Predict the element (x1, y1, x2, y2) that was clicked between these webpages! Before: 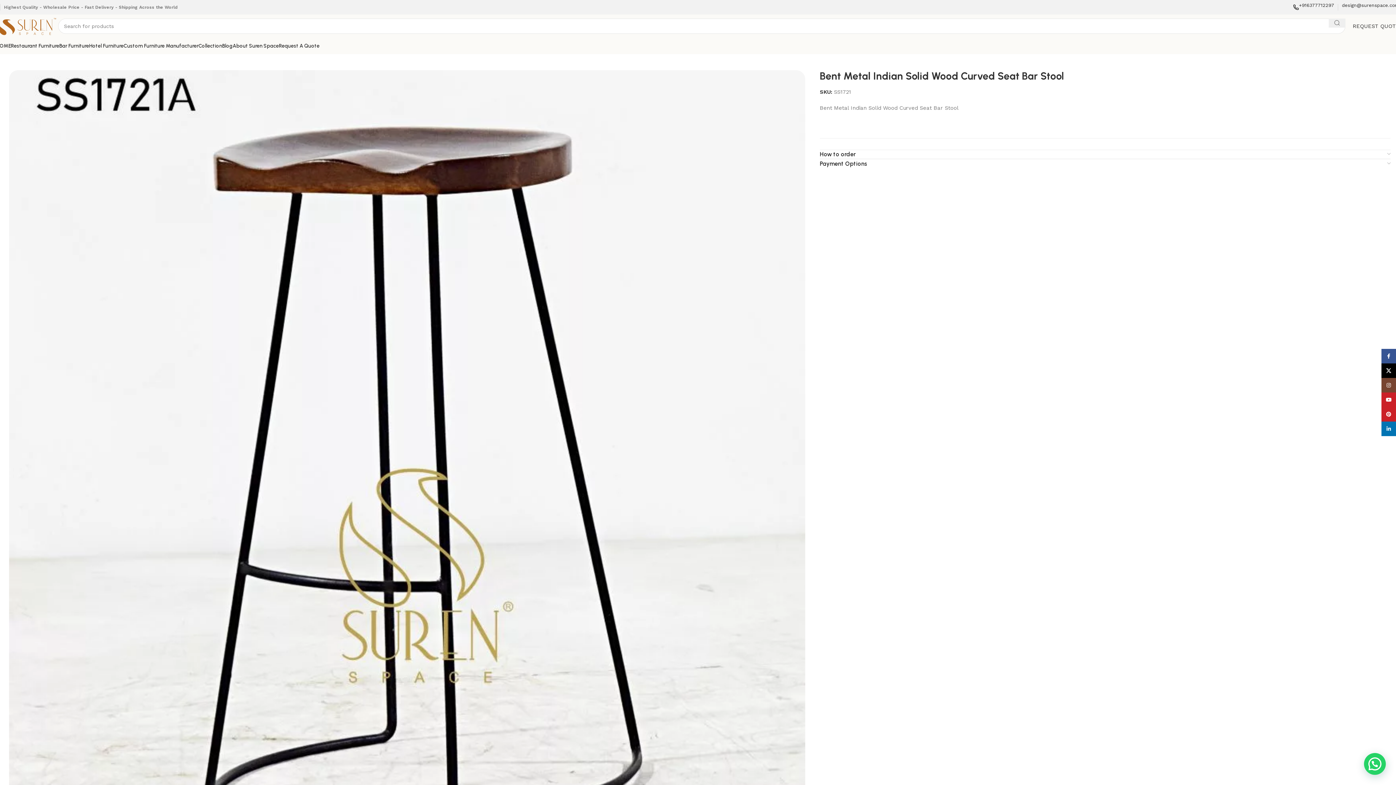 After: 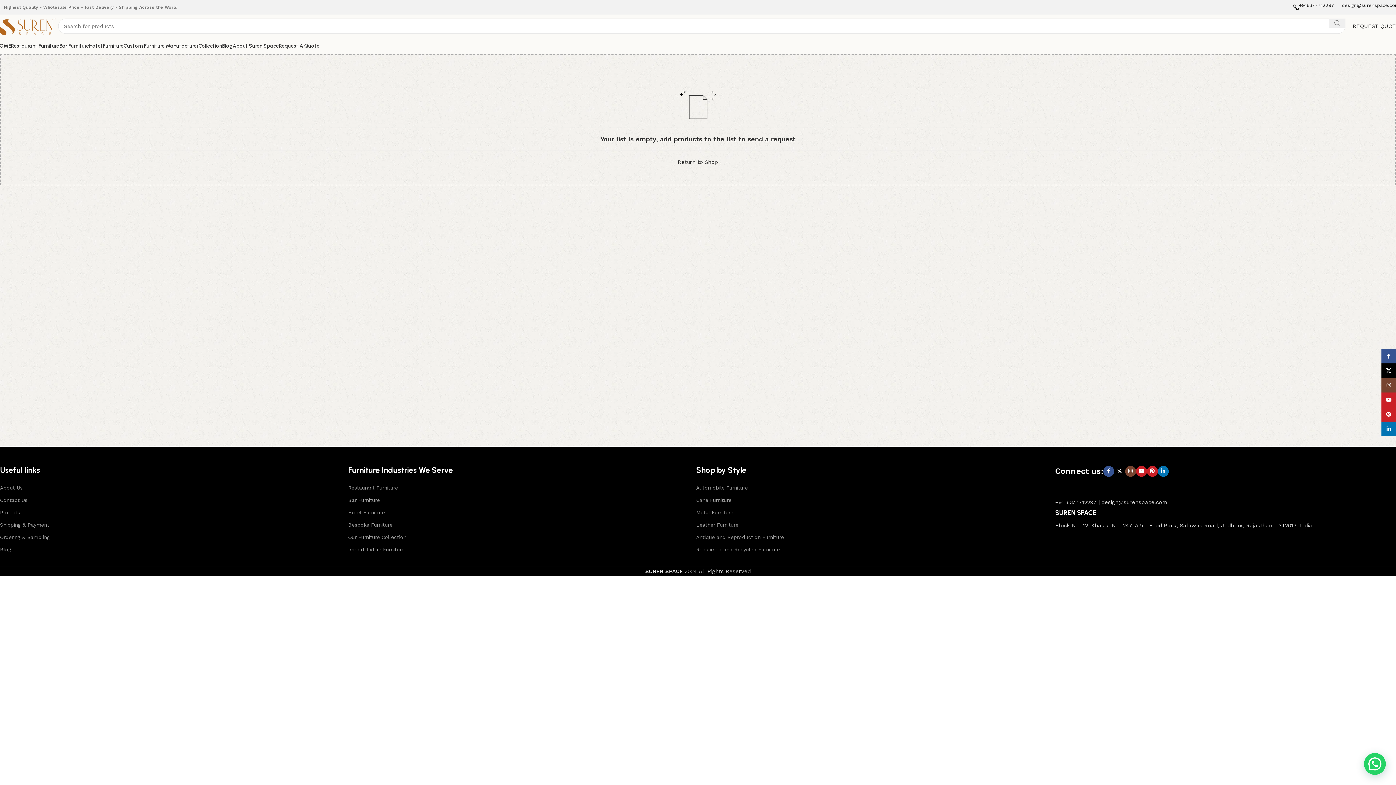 Action: bbox: (278, 38, 319, 53) label: Request A Quote